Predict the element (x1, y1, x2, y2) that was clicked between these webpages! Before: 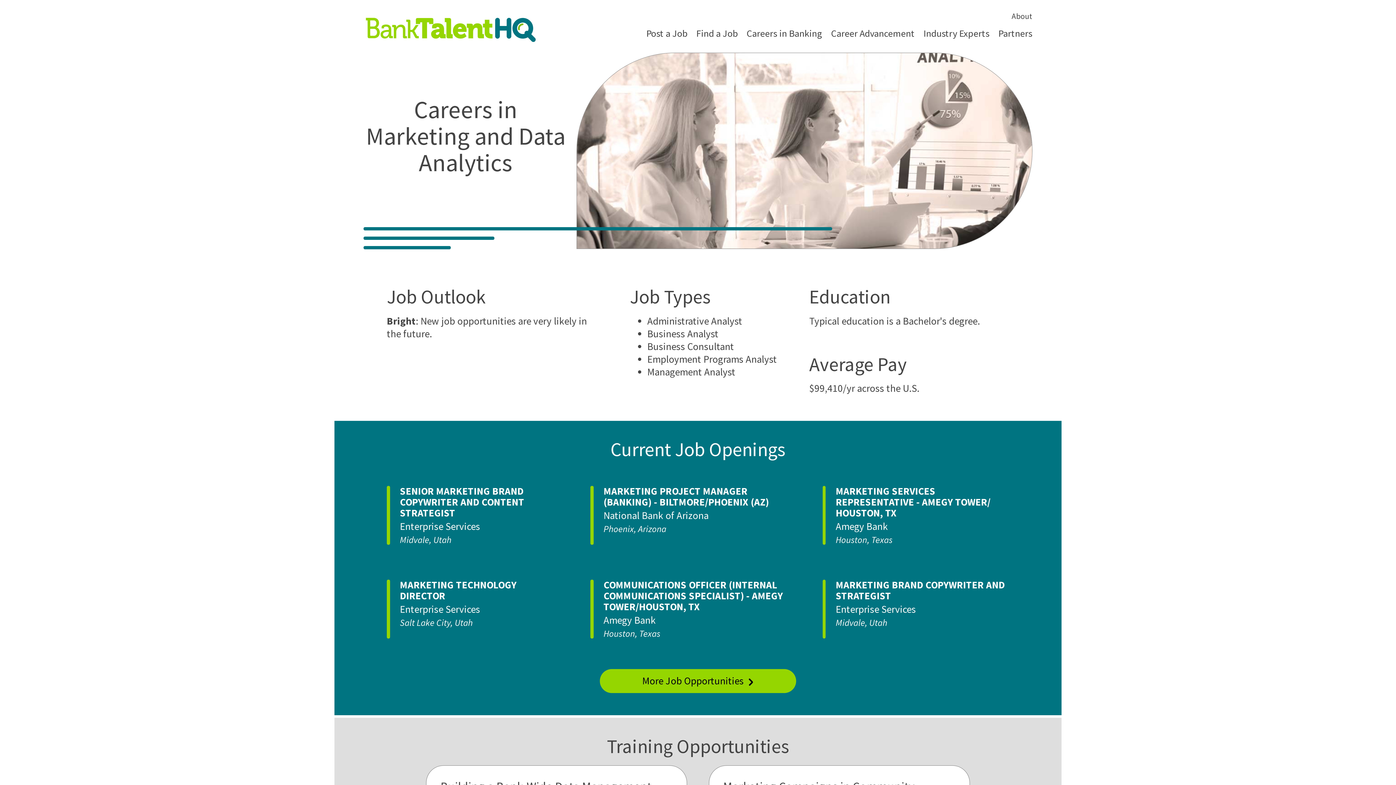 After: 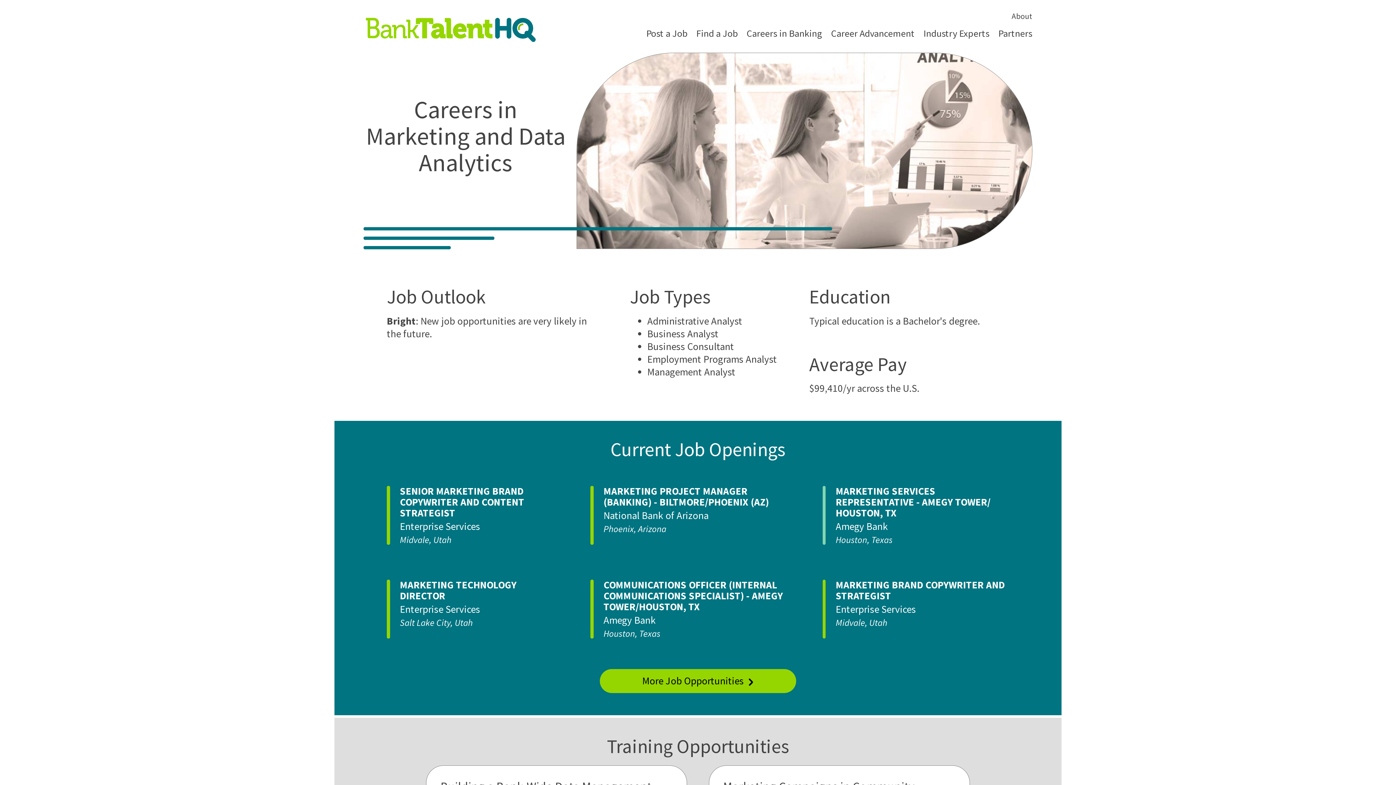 Action: bbox: (822, 486, 1009, 545) label: MARKETING SERVICES REPRESENTATIVE - AMEGY TOWER/ HOUSTON, TX
Amegy Bank
Houston, Texas